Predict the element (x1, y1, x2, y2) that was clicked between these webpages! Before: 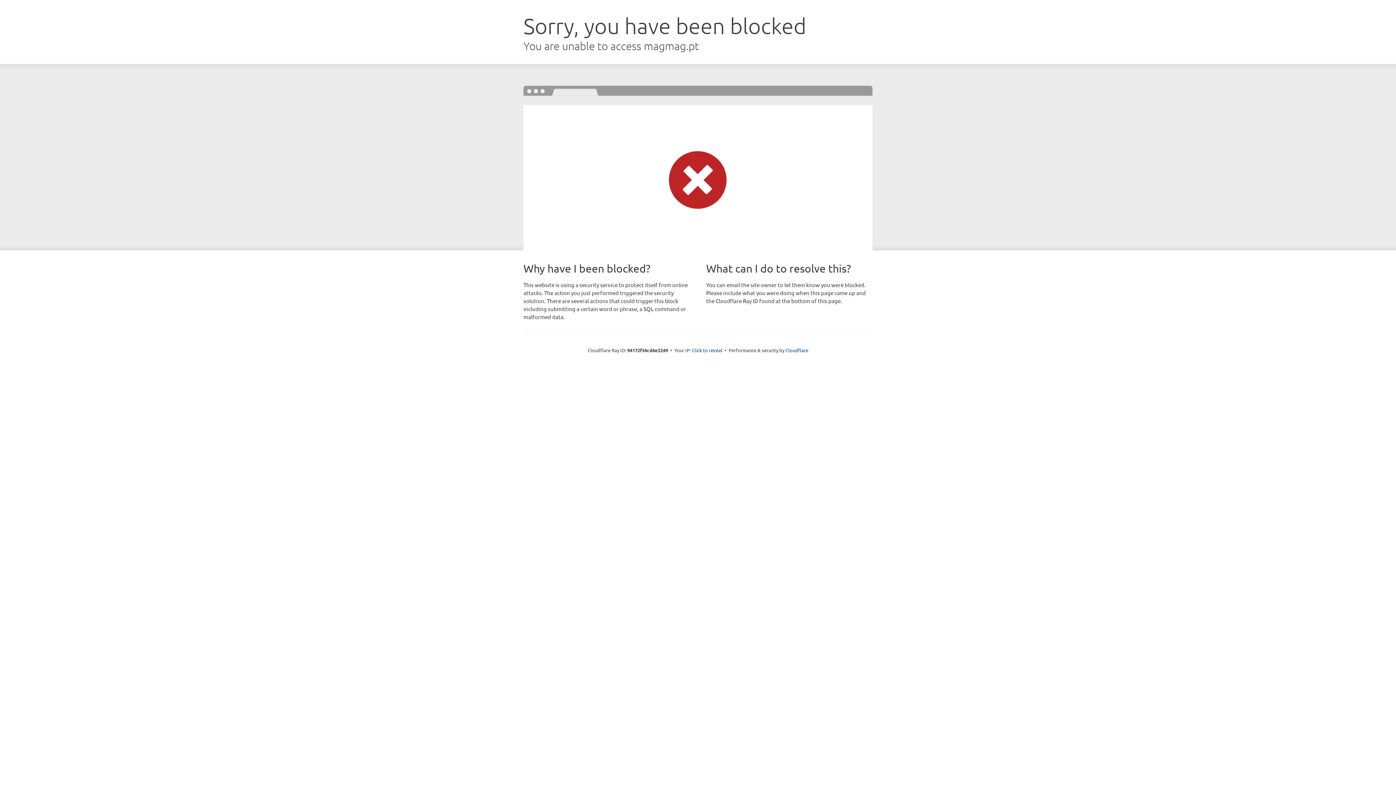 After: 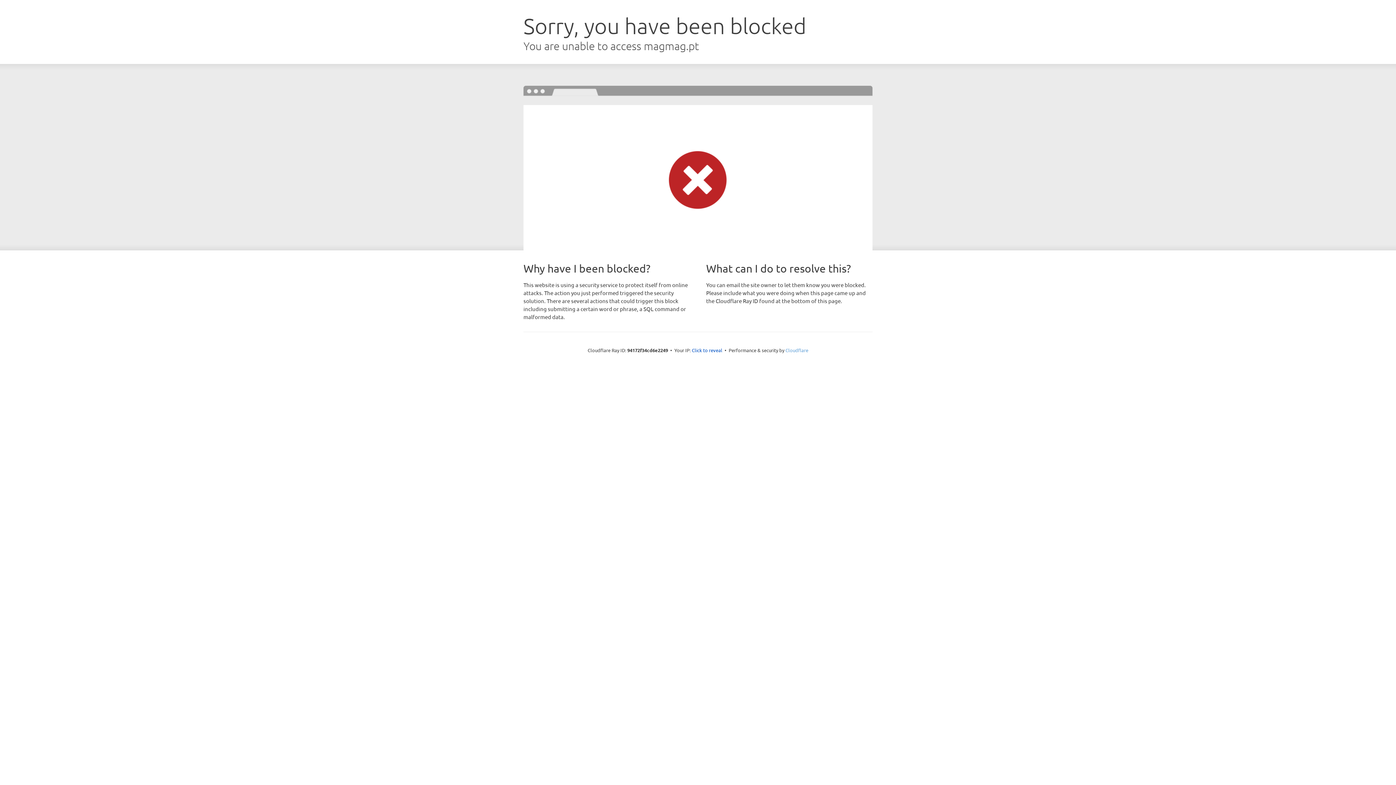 Action: bbox: (785, 347, 808, 353) label: Cloudflare